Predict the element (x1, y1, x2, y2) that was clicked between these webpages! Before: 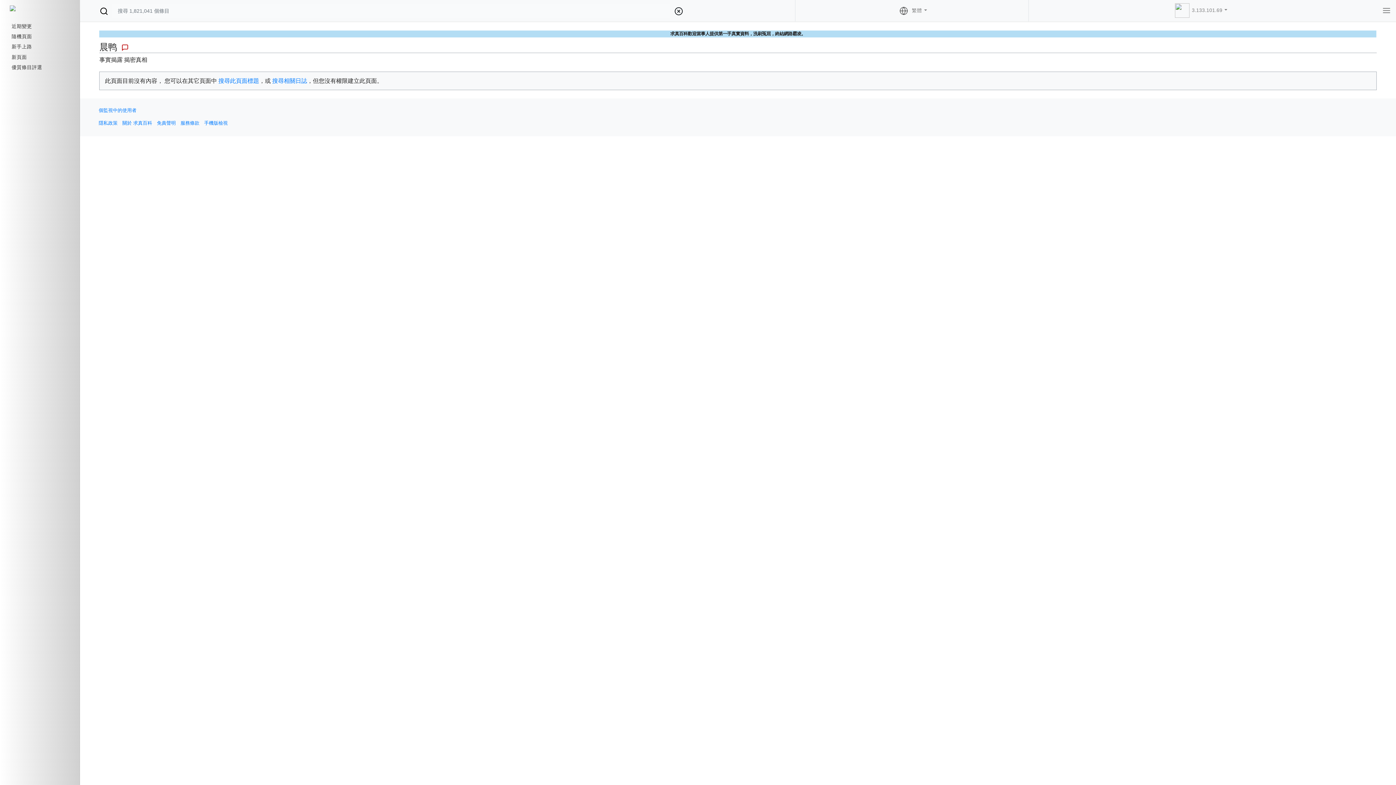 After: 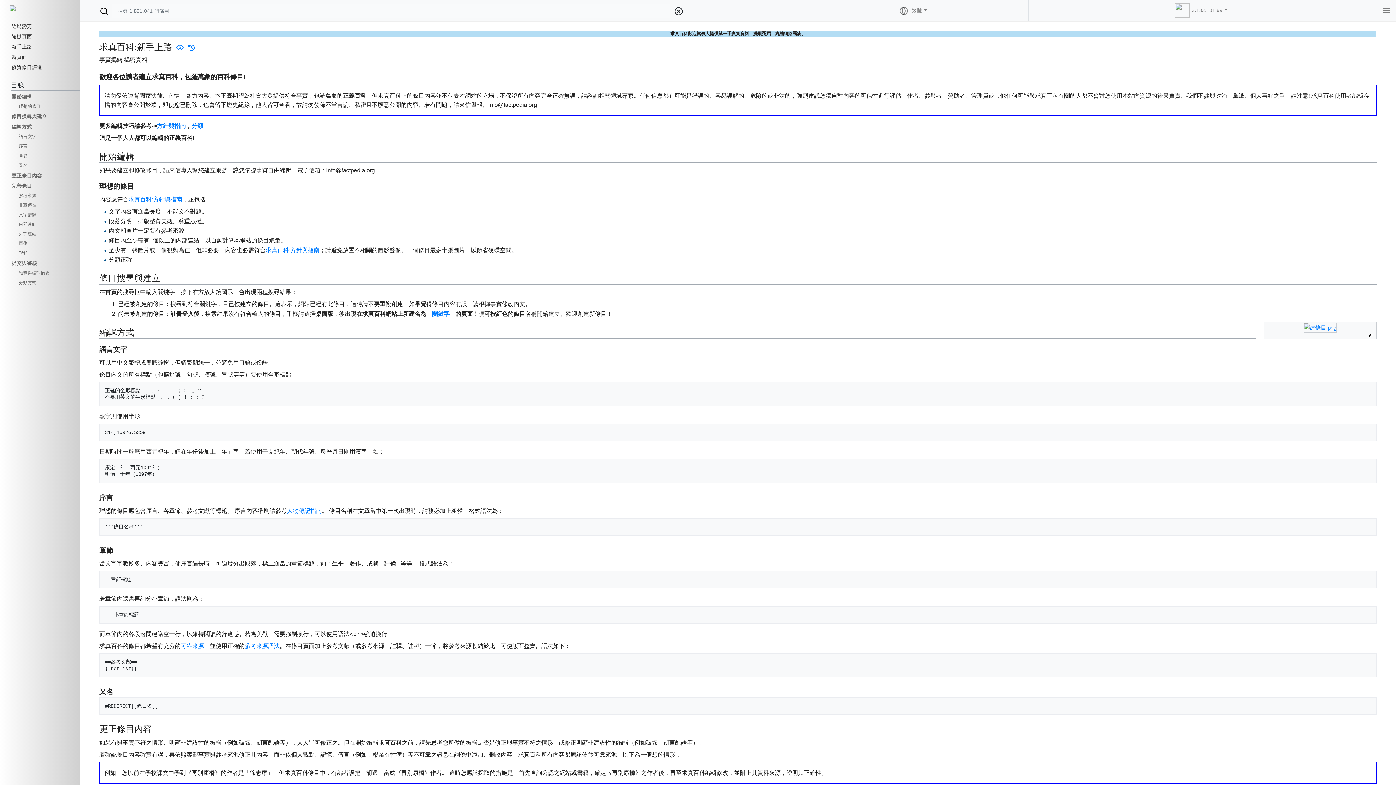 Action: label: 新手上路 bbox: (0, 42, 80, 51)